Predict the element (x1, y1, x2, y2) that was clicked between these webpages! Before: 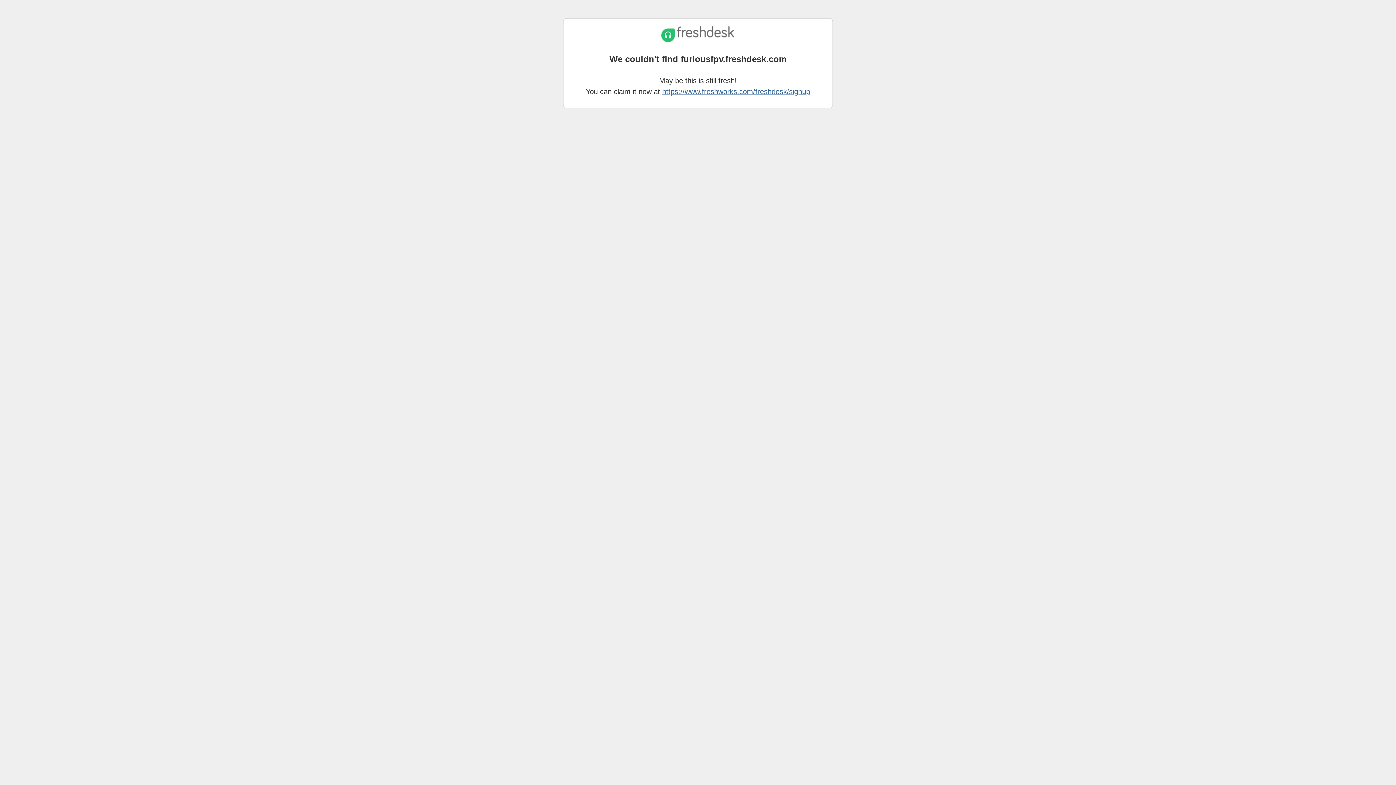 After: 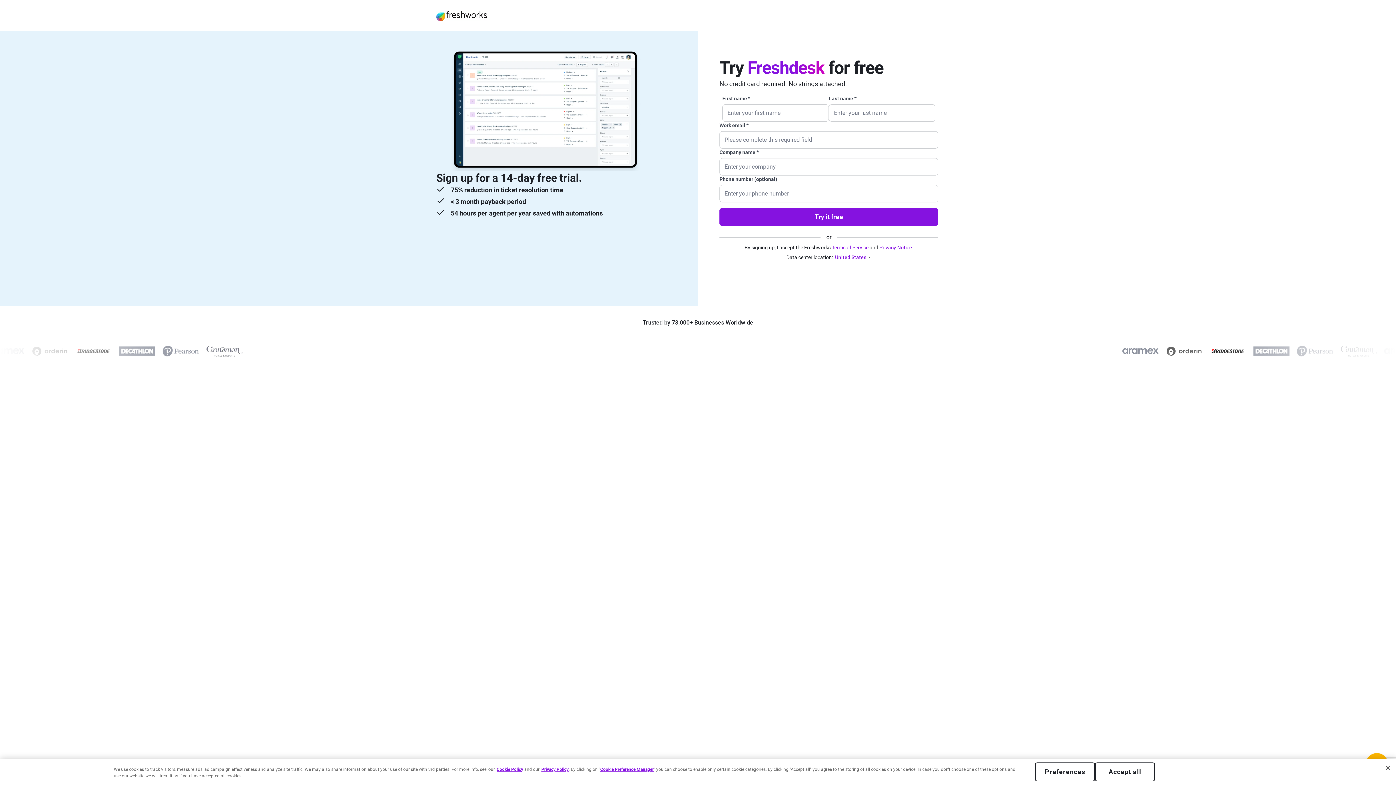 Action: label: https://www.freshworks.com/freshdesk/signup bbox: (662, 87, 810, 95)